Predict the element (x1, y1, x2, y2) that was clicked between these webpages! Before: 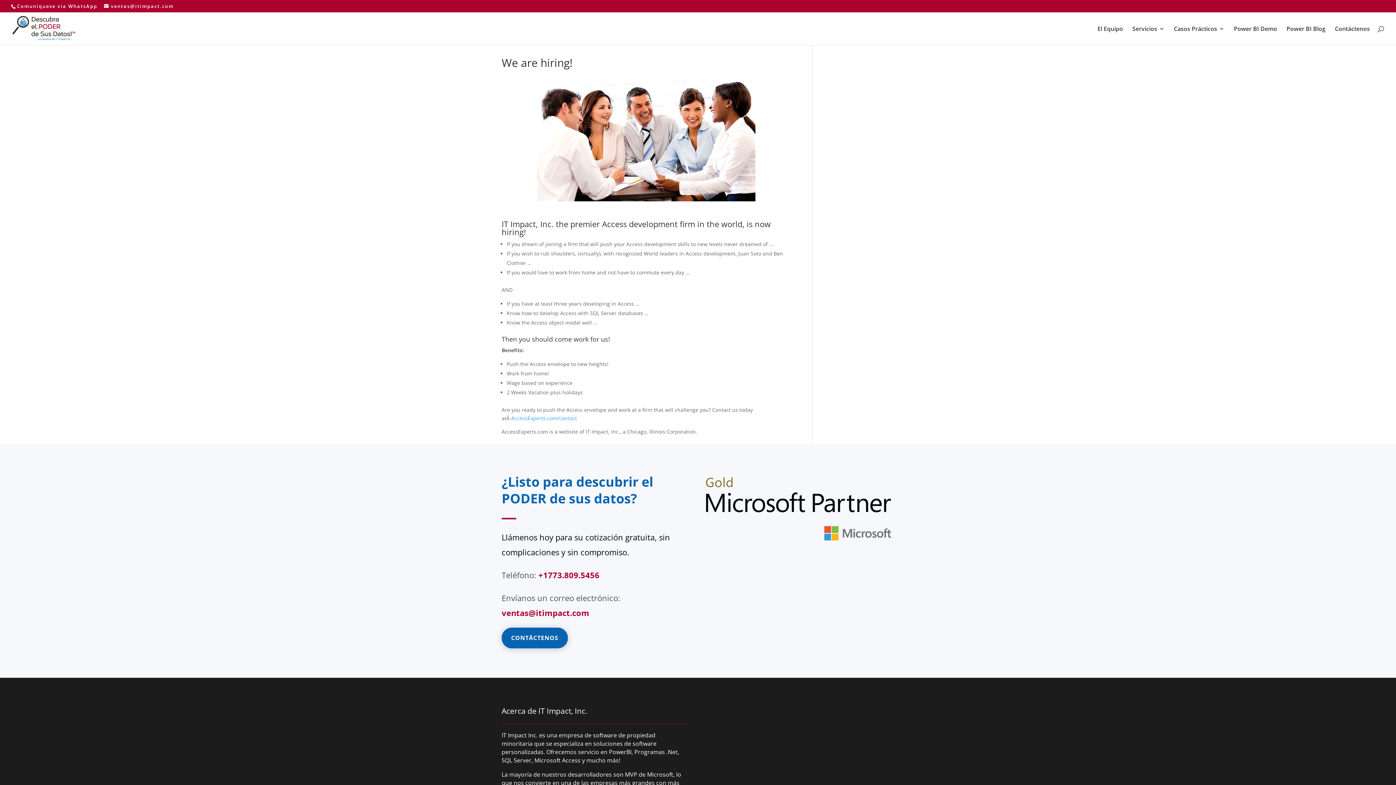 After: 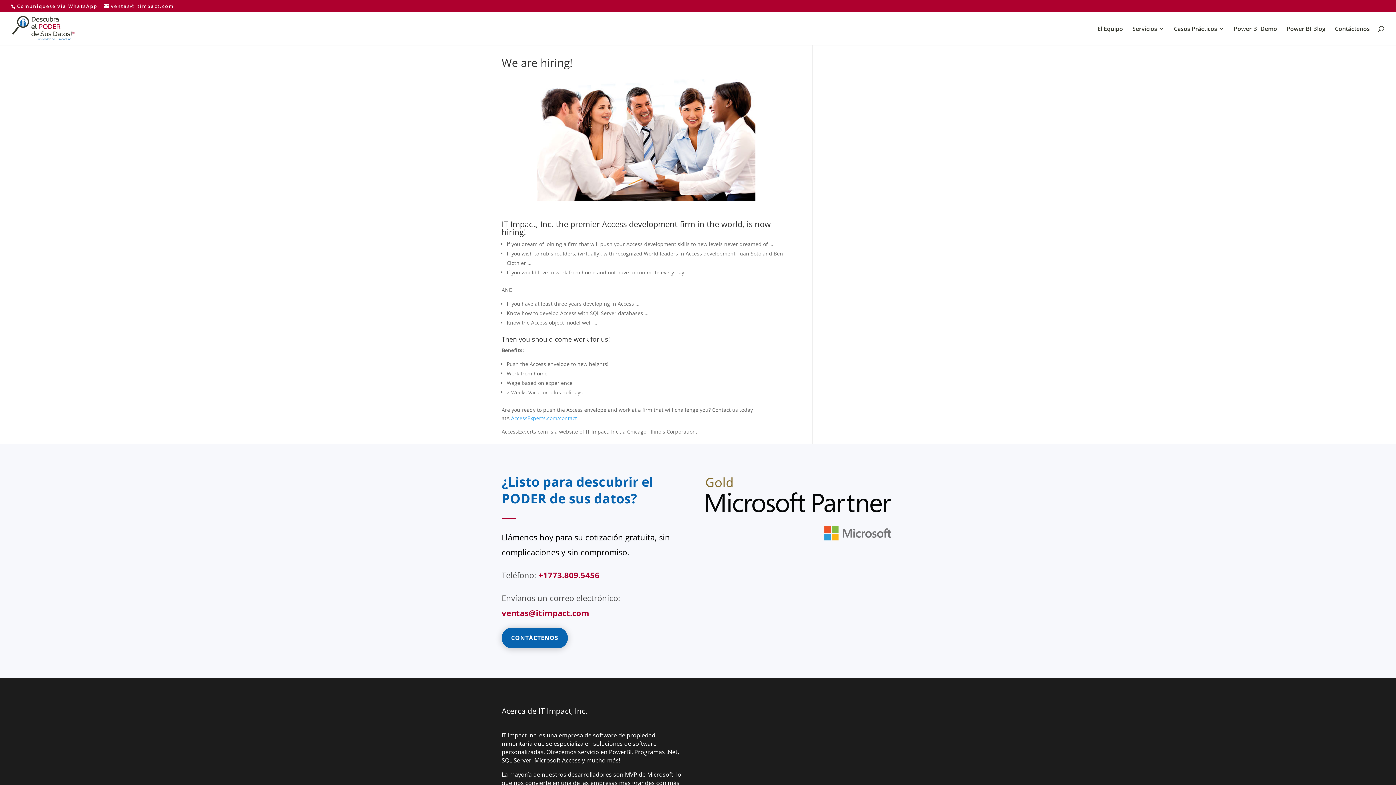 Action: label:   bbox: (553, 532, 555, 542)